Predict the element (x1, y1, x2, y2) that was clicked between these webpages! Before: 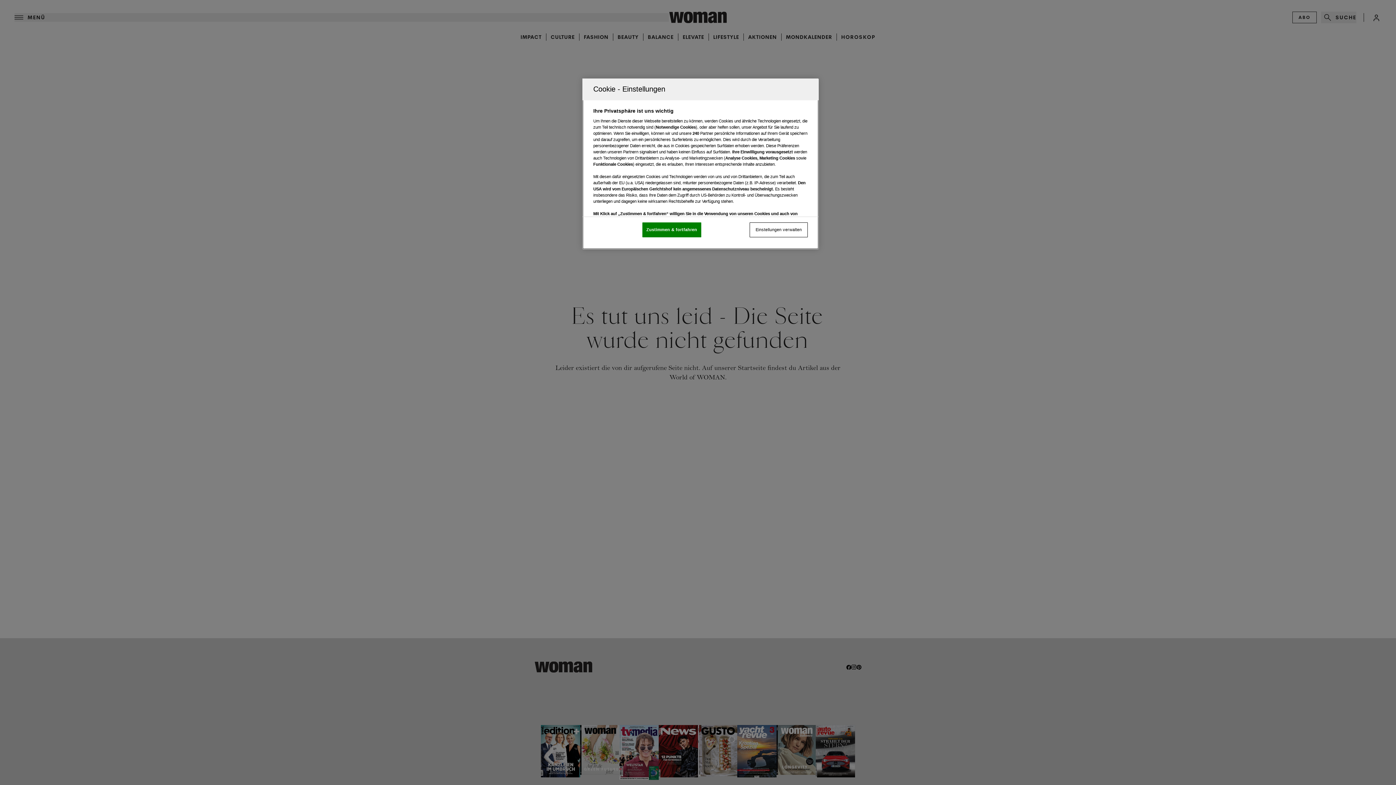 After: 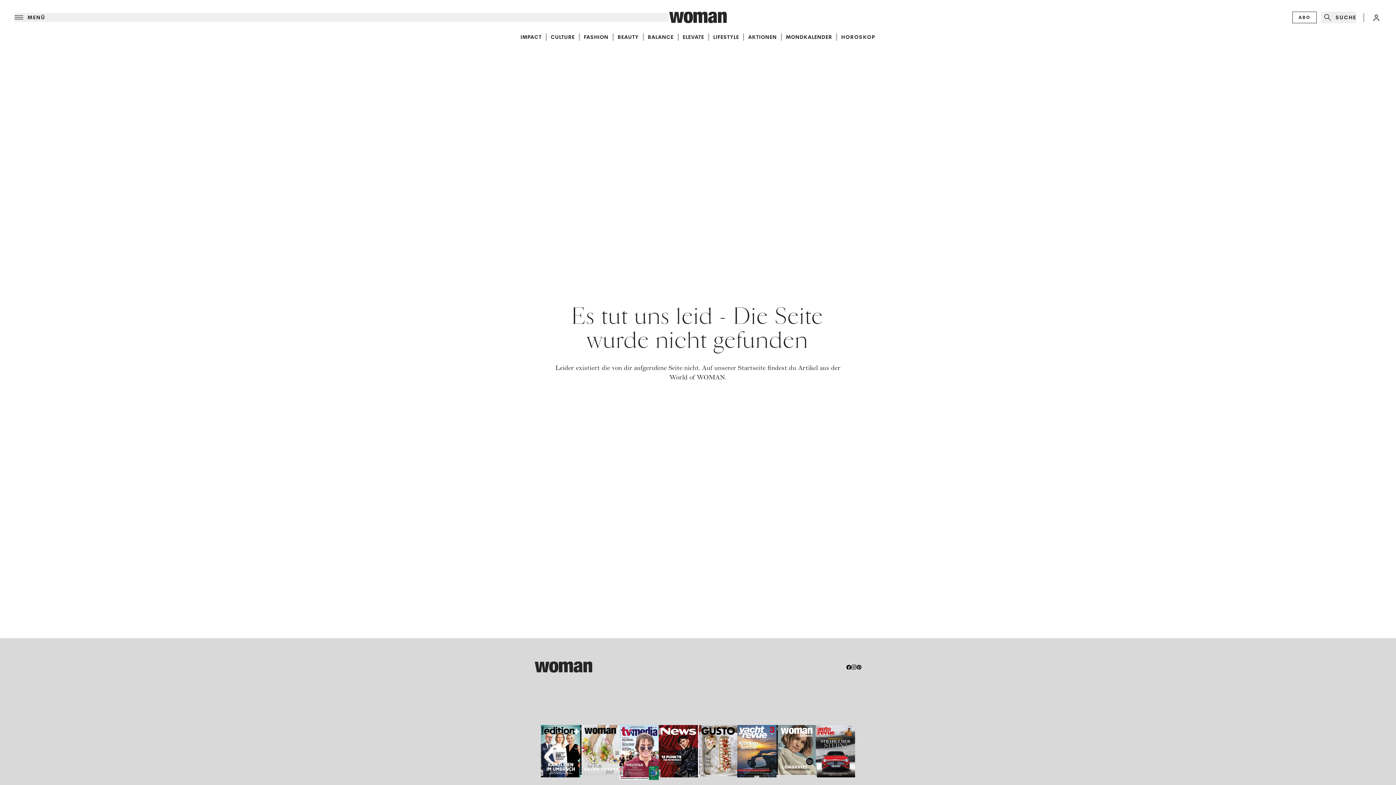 Action: label: Zustimmen & fortfahren bbox: (642, 222, 701, 237)